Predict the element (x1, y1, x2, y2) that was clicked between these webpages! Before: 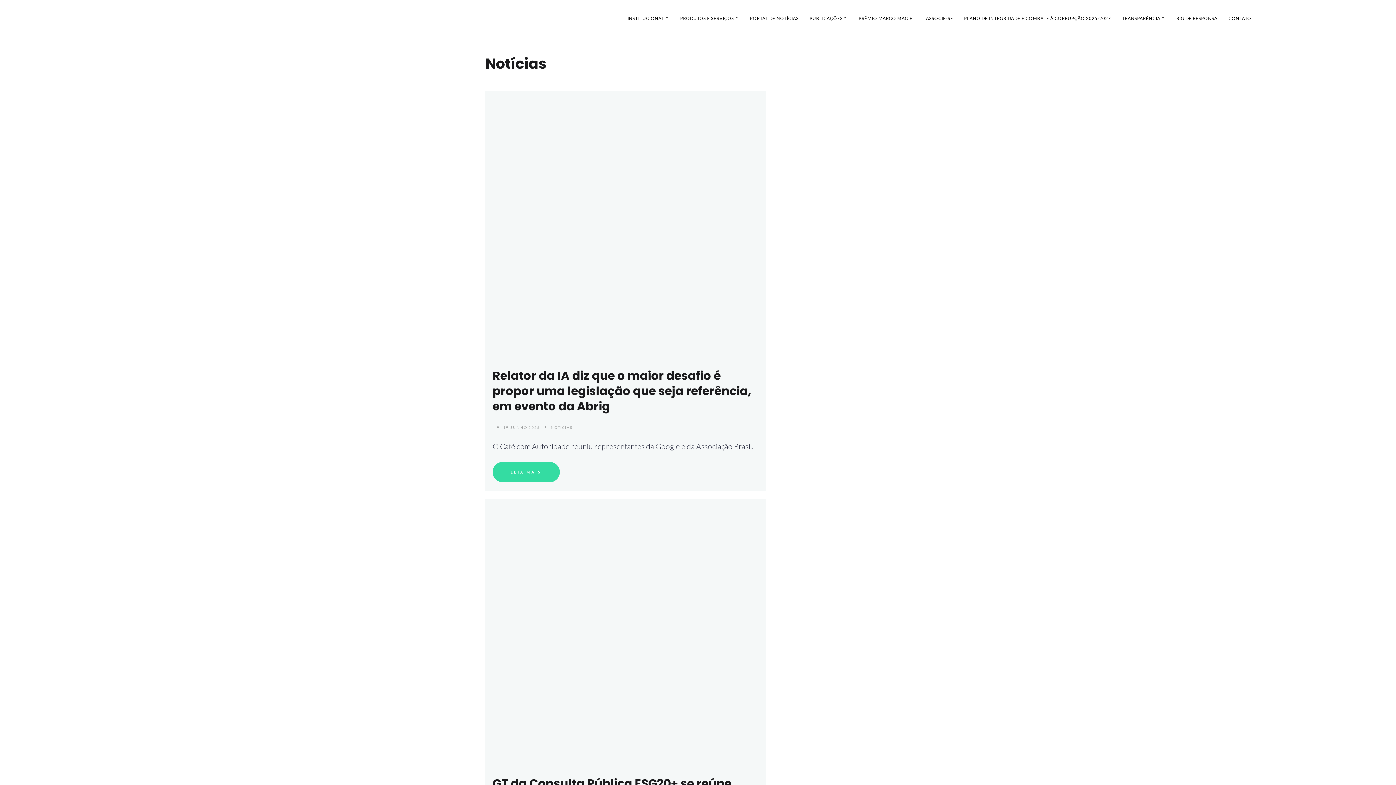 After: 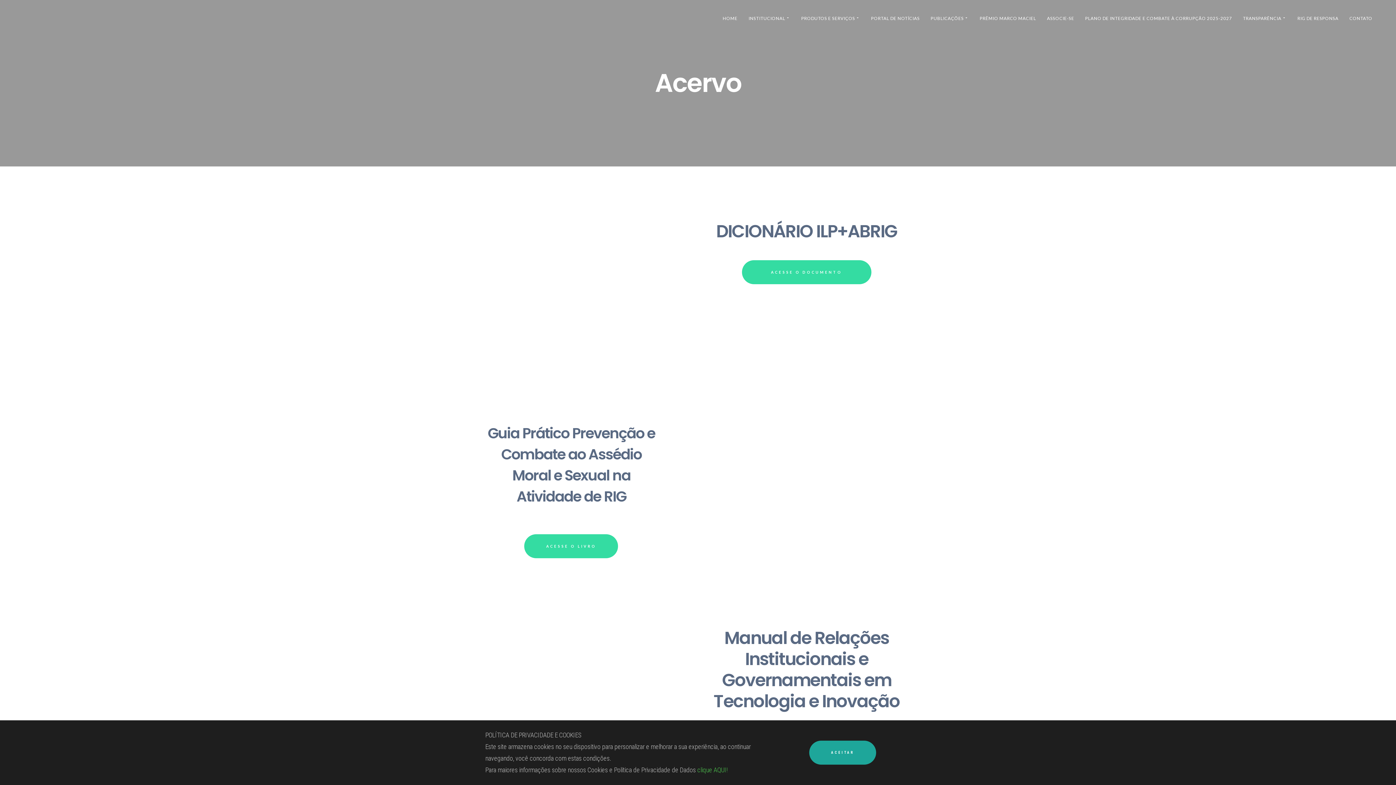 Action: bbox: (804, 12, 853, 24) label: PUBLICAÇÕES